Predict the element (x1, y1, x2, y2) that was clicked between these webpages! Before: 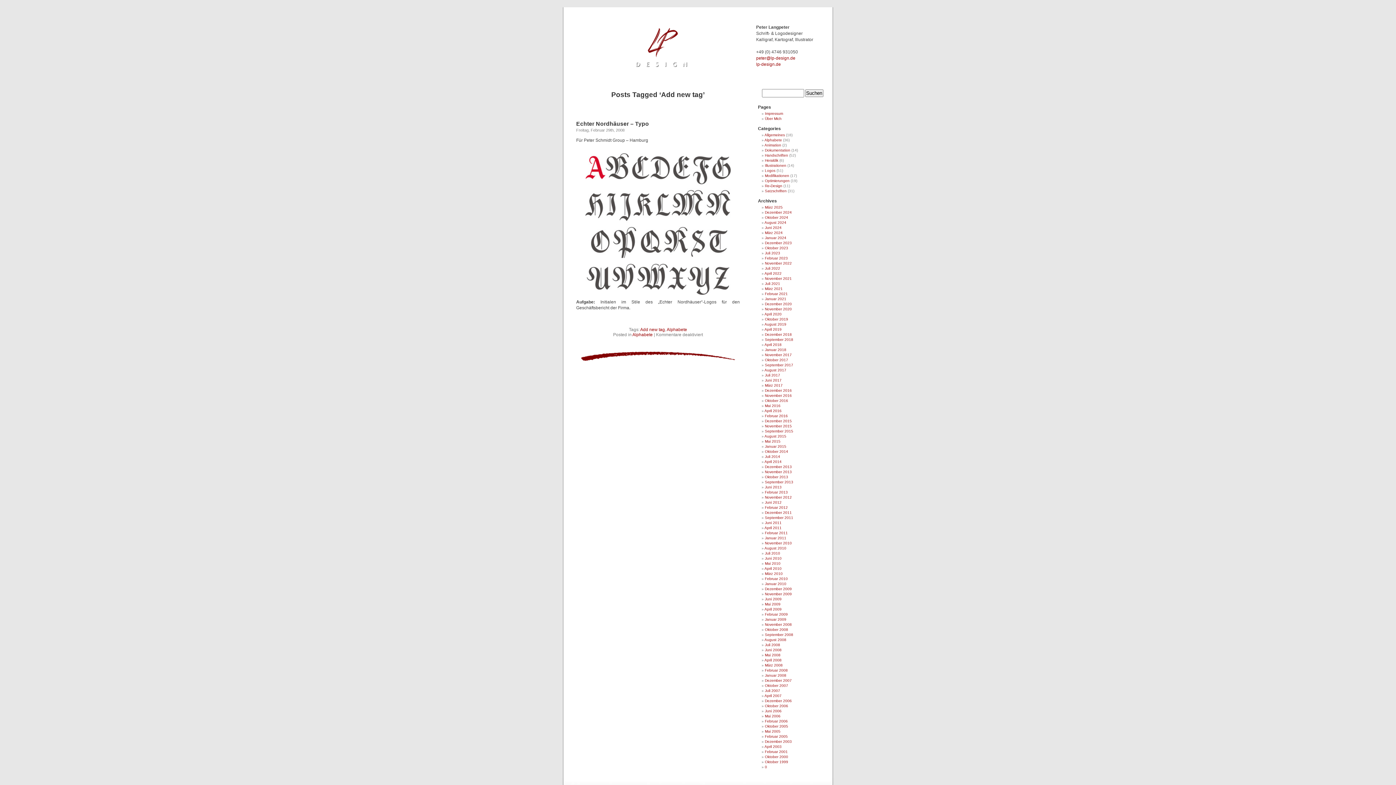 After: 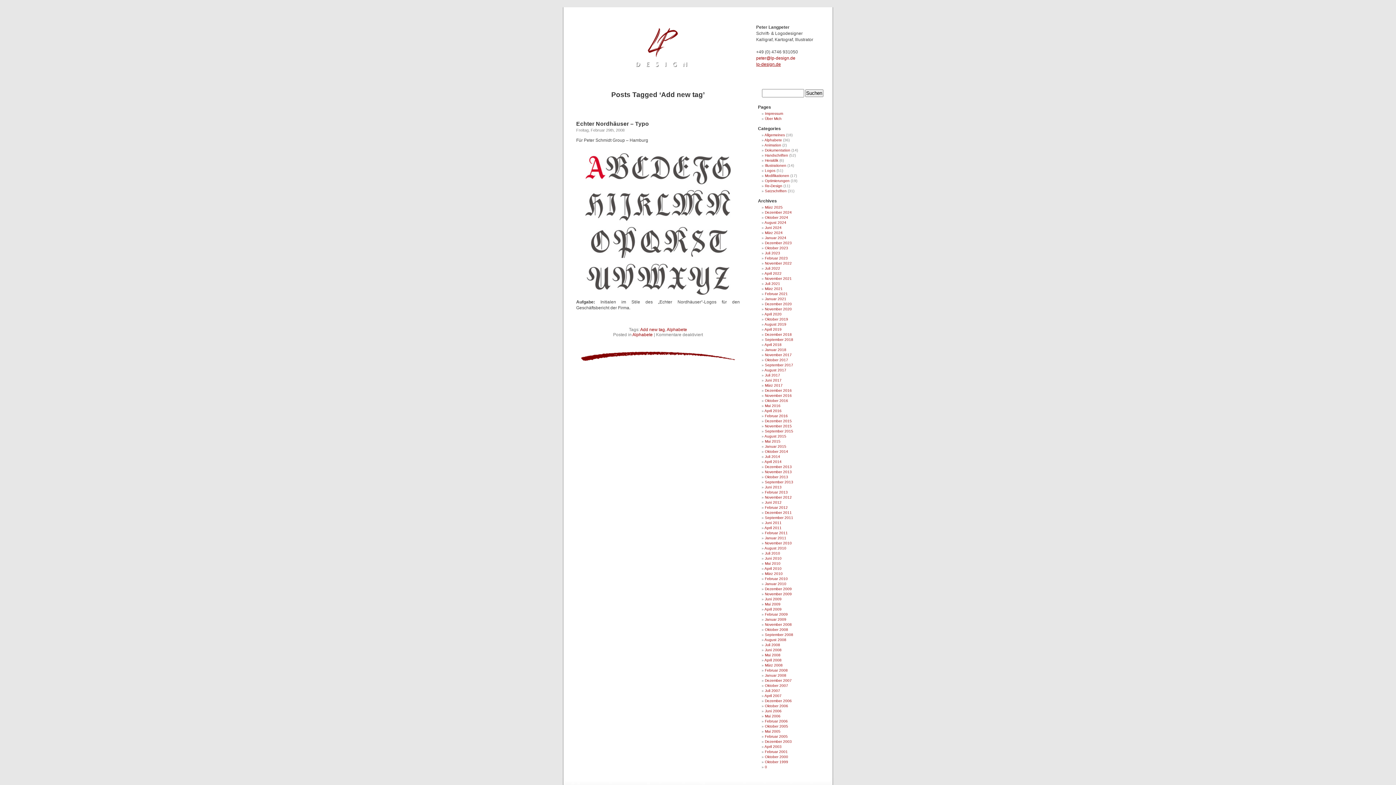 Action: bbox: (756, 61, 781, 66) label: lp-design.de